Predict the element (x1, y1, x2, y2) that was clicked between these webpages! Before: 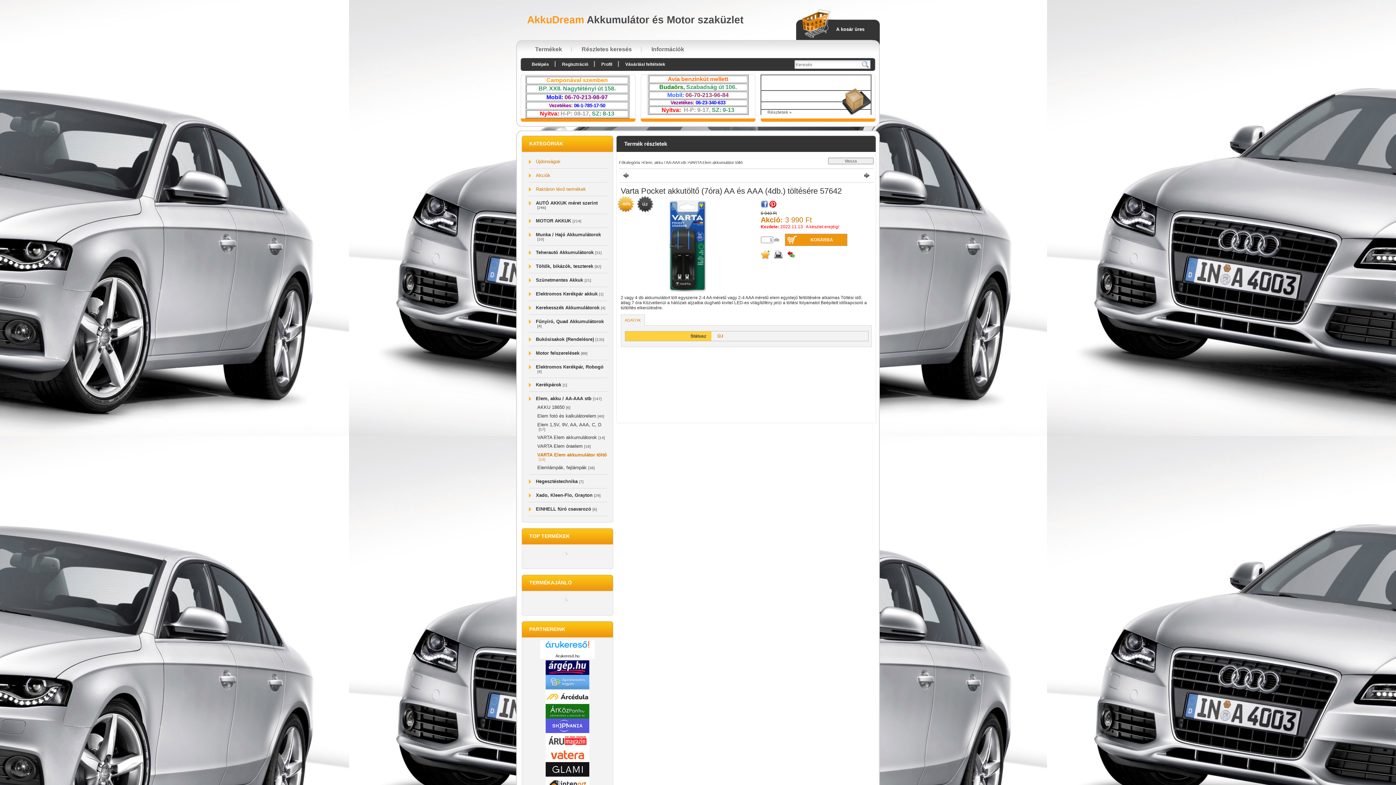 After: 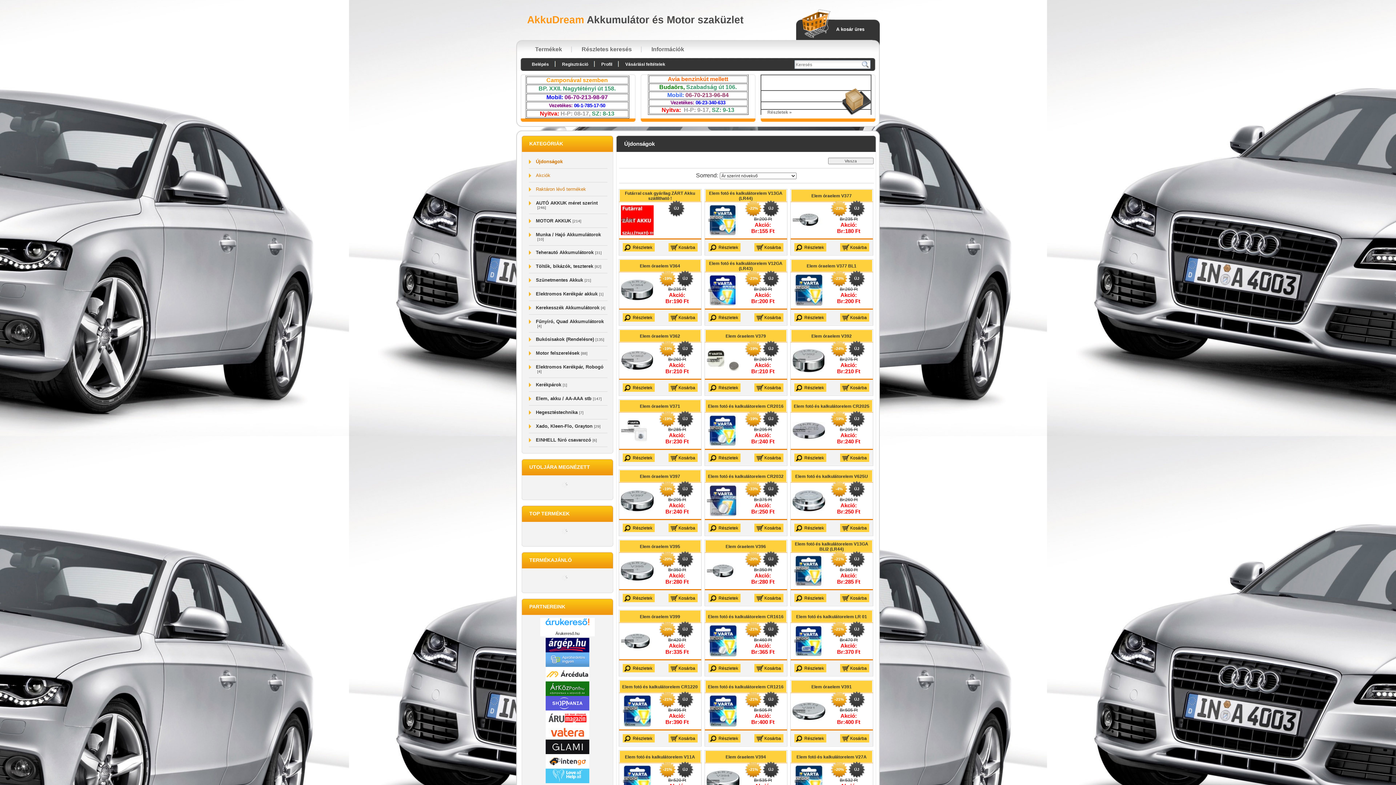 Action: bbox: (536, 158, 560, 164) label: Újdonságok